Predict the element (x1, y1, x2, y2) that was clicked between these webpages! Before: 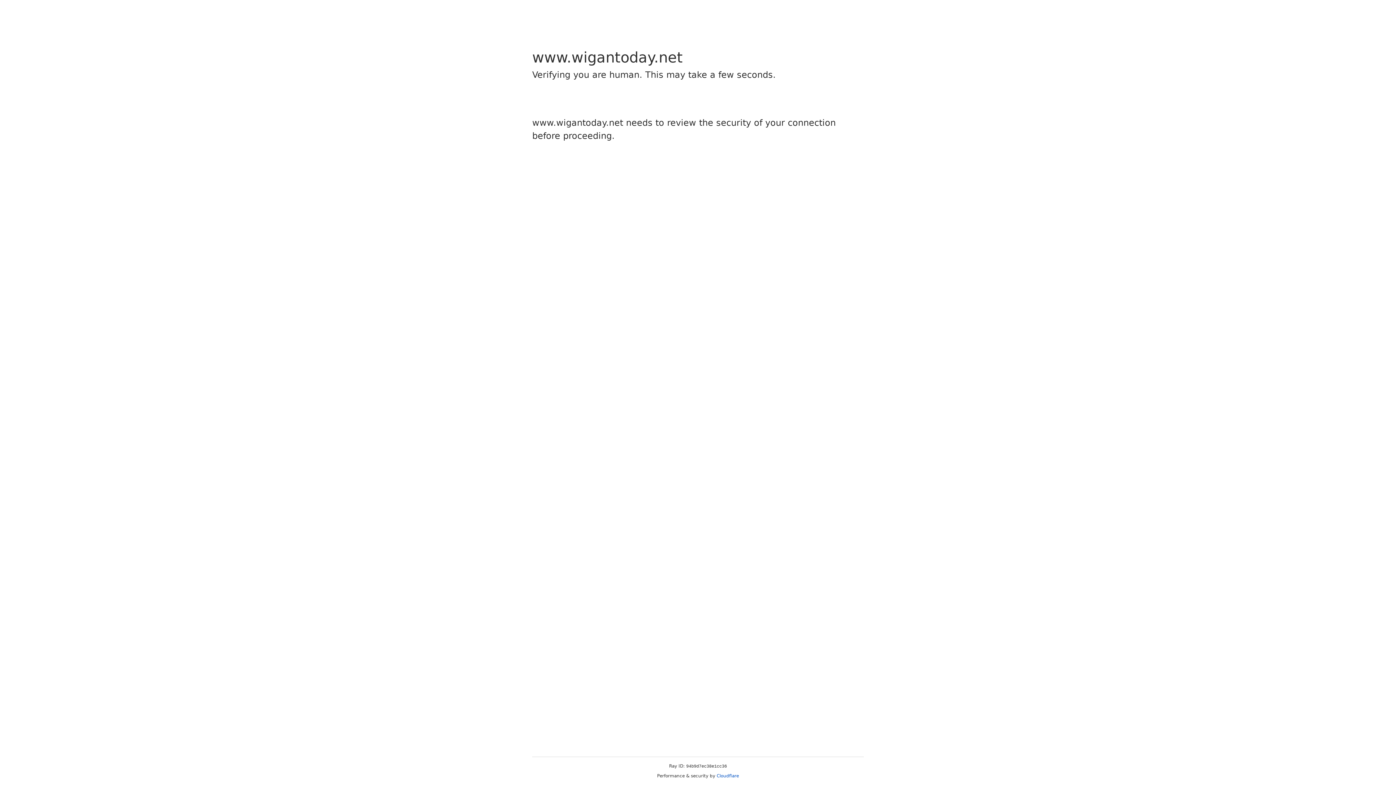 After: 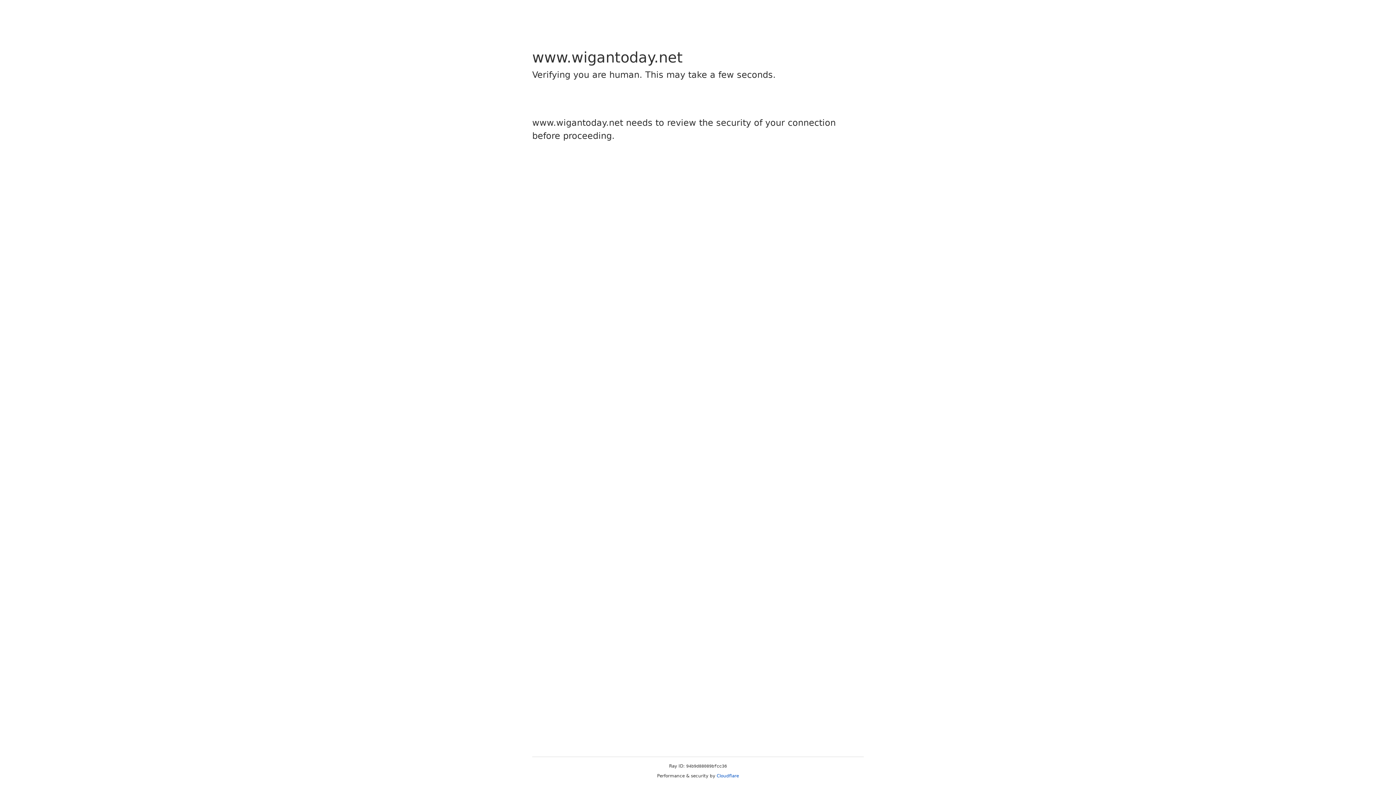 Action: bbox: (716, 773, 739, 778) label: Cloudflare